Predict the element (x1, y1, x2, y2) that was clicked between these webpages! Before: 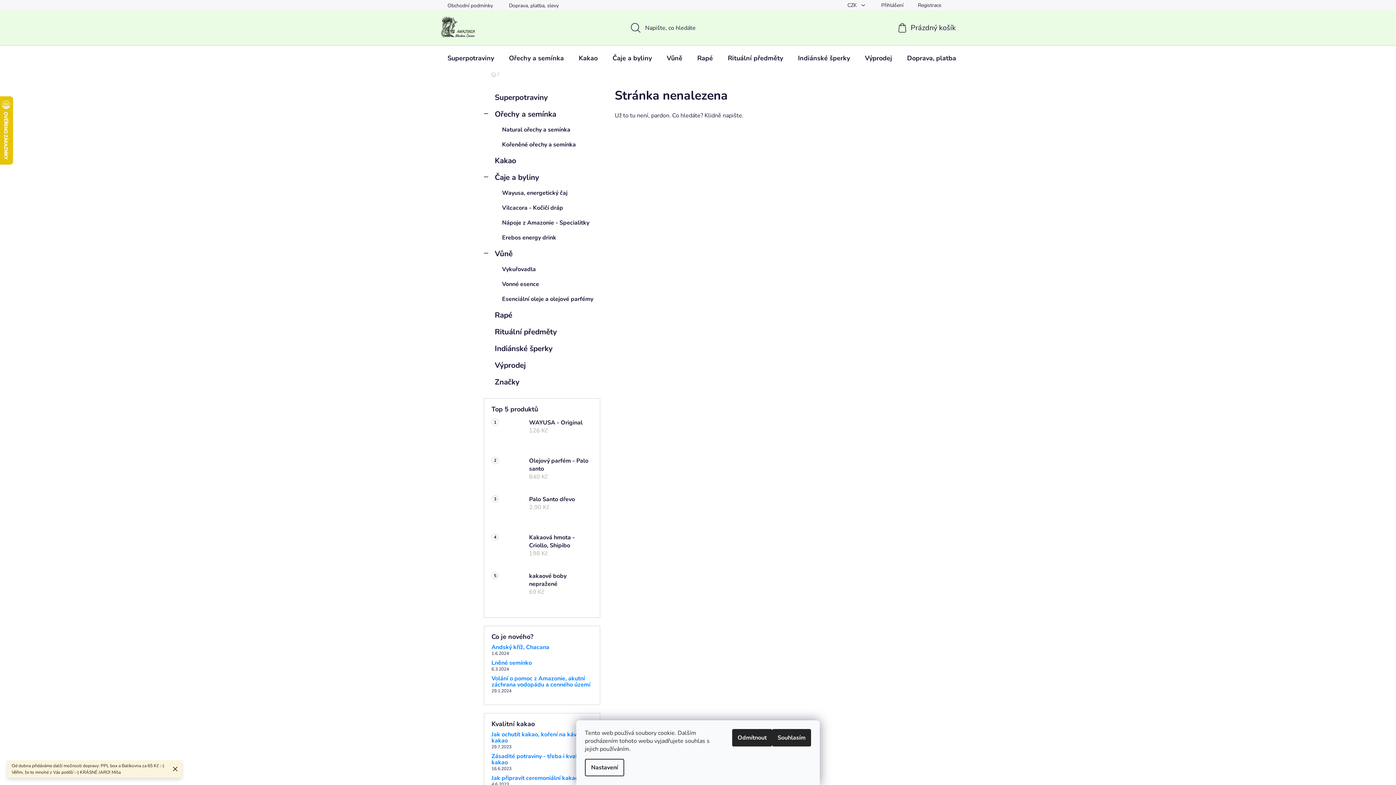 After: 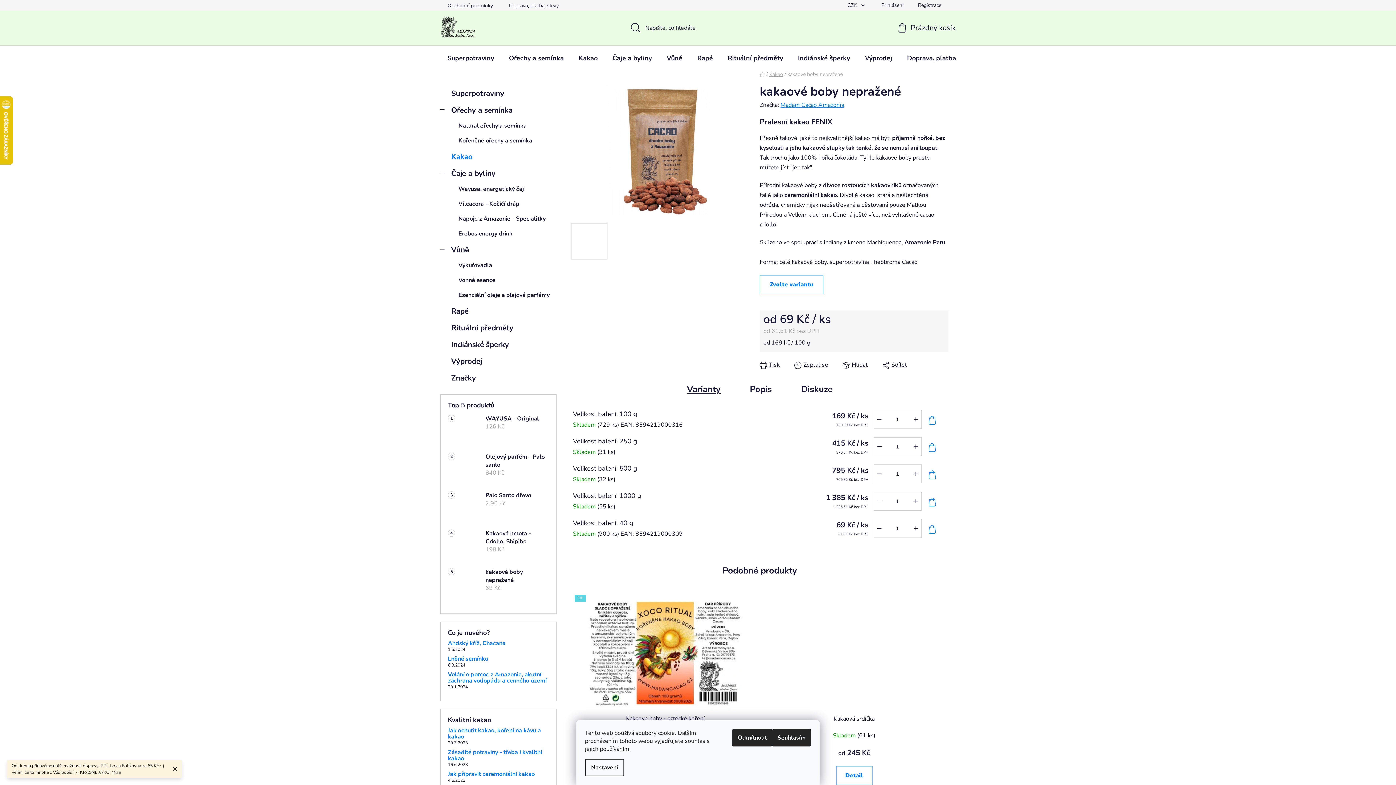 Action: label: kakaové boby nepražené
69 Kč bbox: (521, 572, 592, 602)